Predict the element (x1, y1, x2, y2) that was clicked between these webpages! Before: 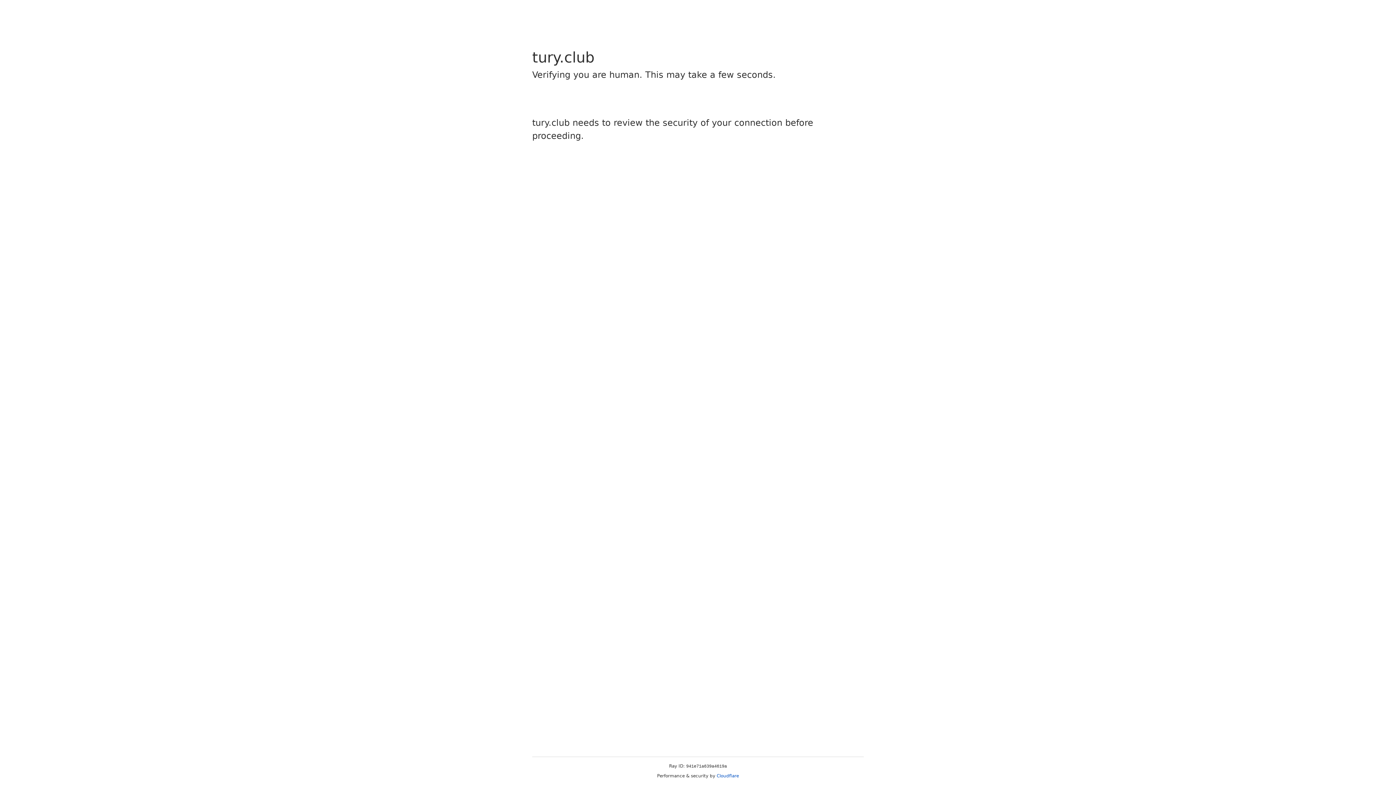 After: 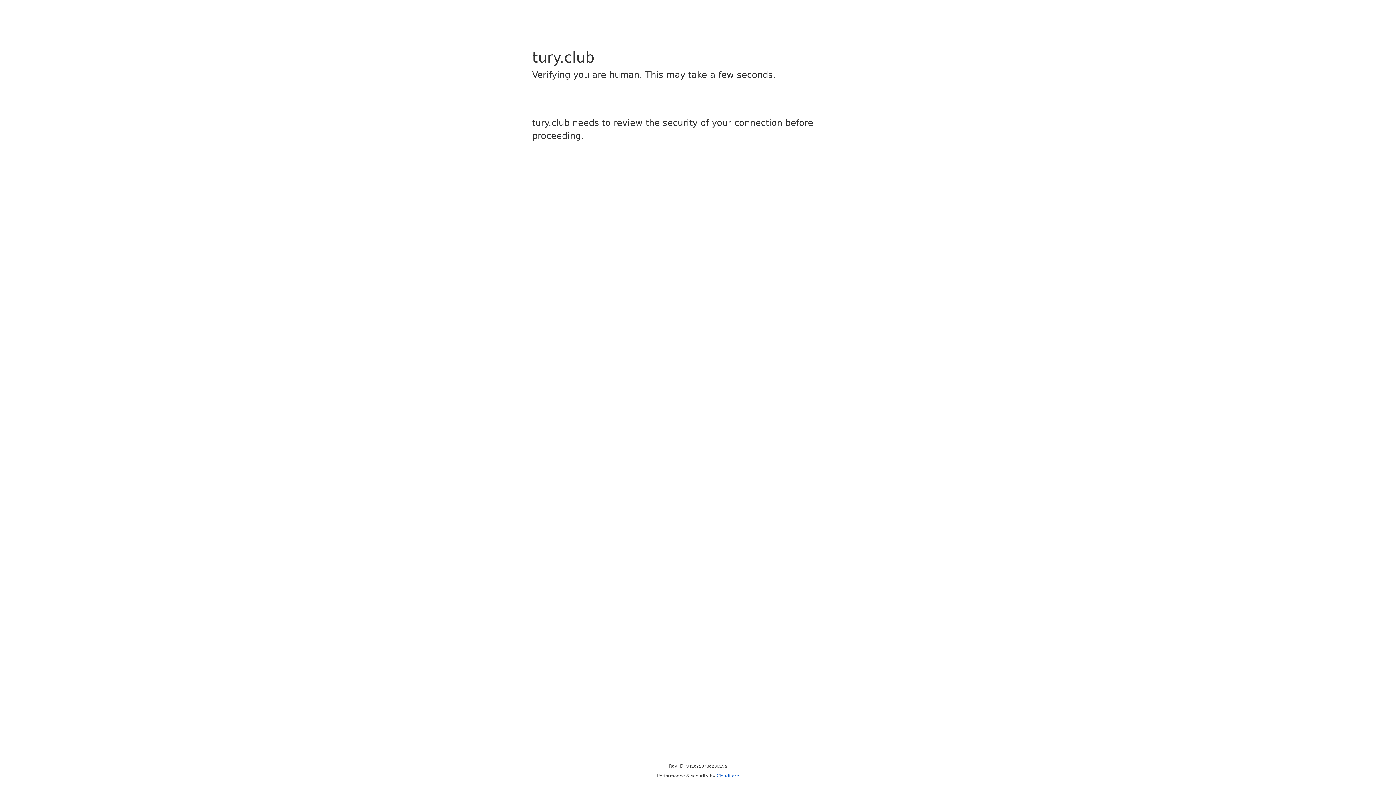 Action: bbox: (716, 773, 739, 778) label: Cloudflare